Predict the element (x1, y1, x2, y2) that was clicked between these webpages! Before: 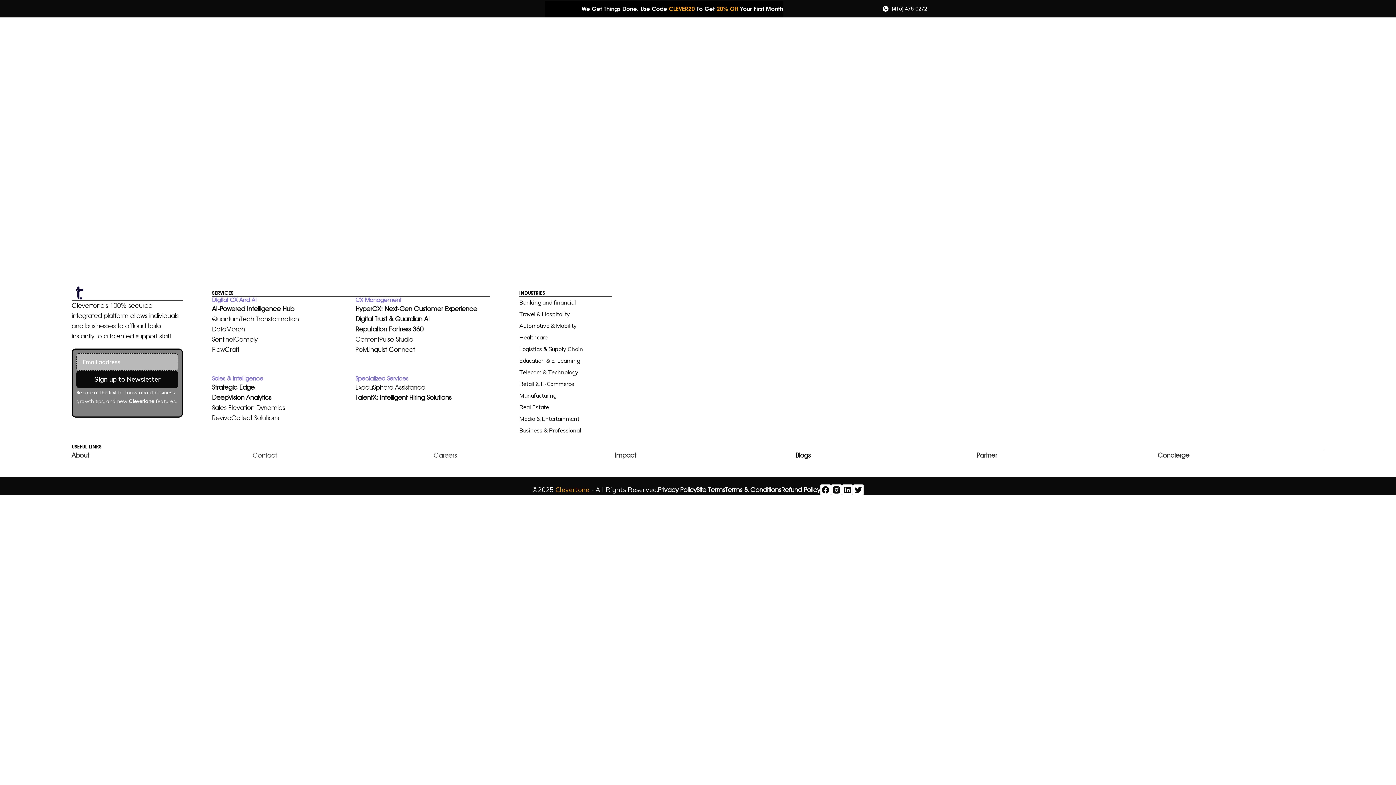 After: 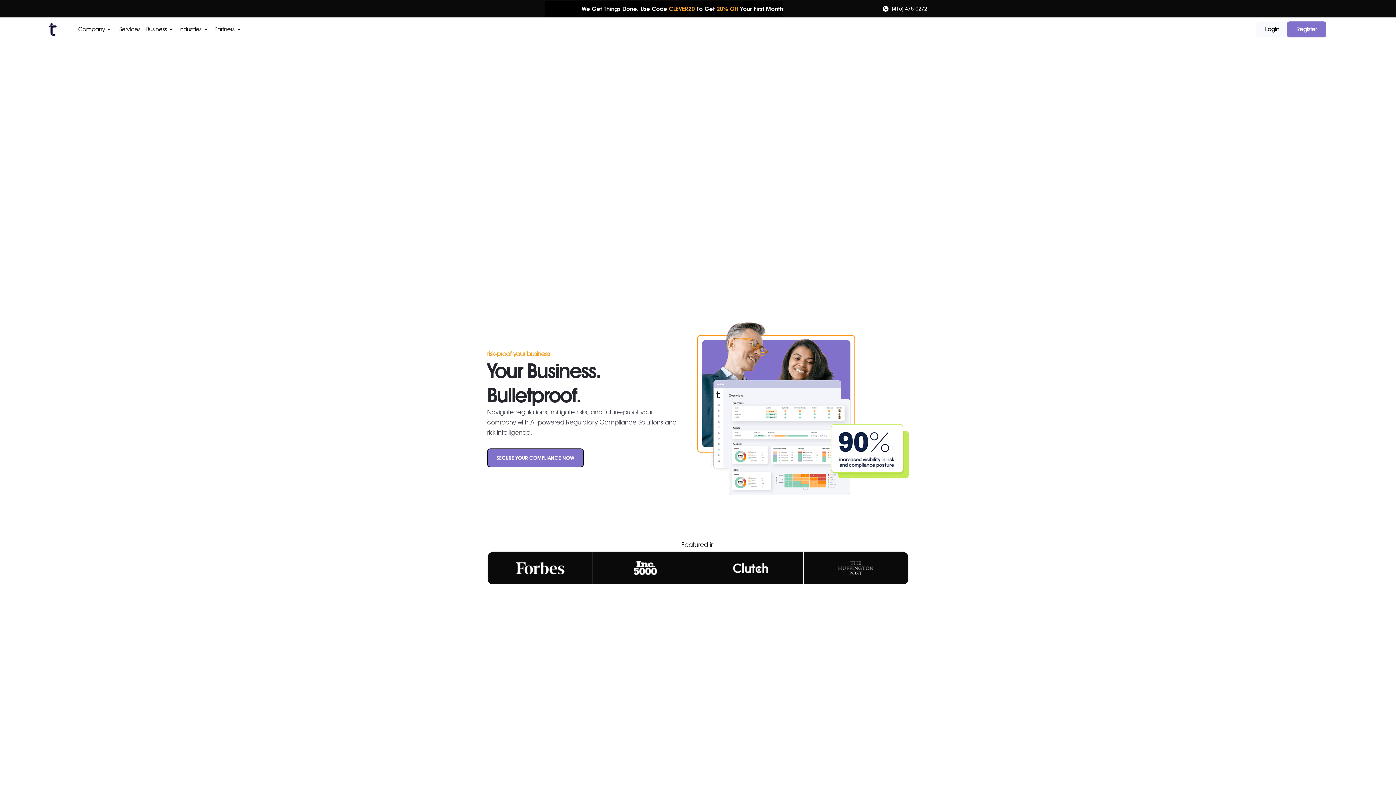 Action: bbox: (212, 334, 346, 344) label: SentinelComply